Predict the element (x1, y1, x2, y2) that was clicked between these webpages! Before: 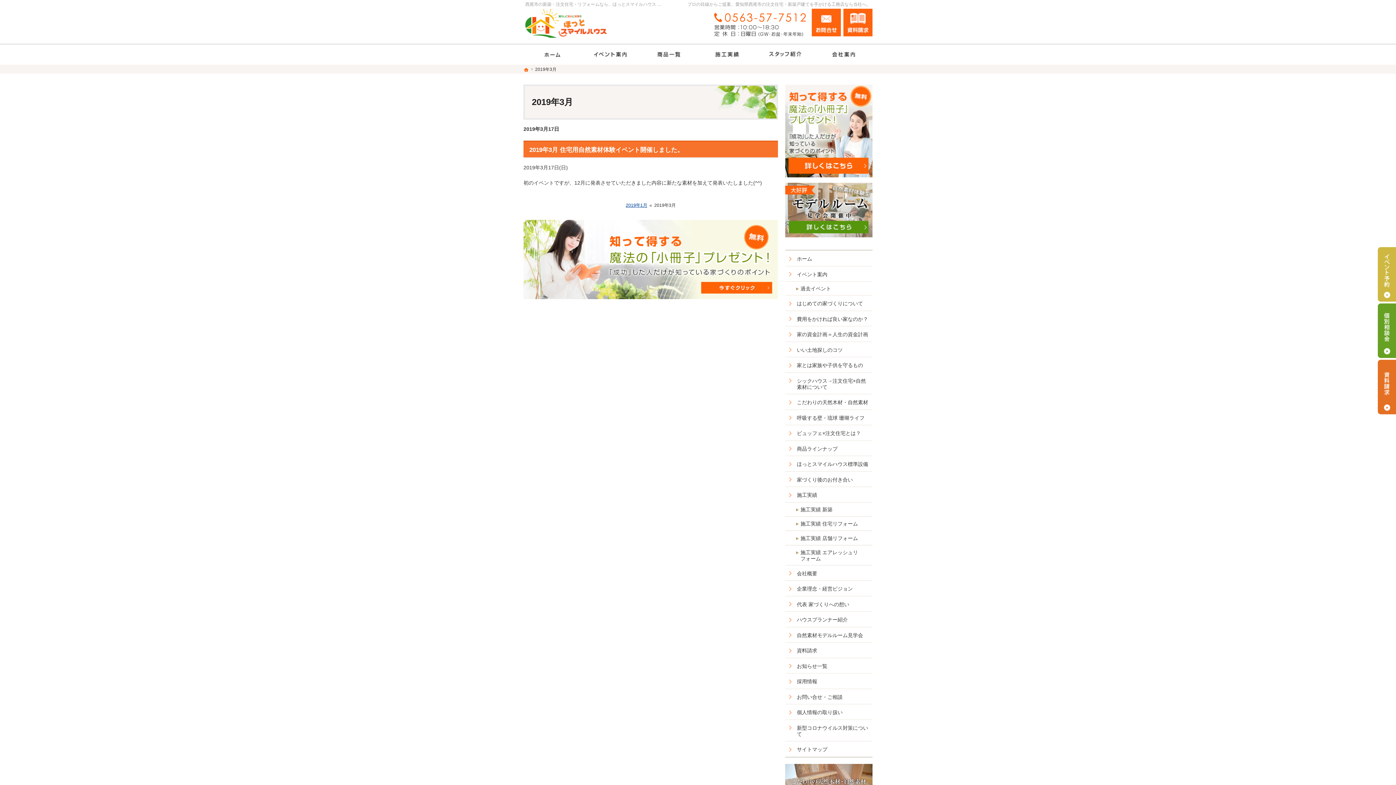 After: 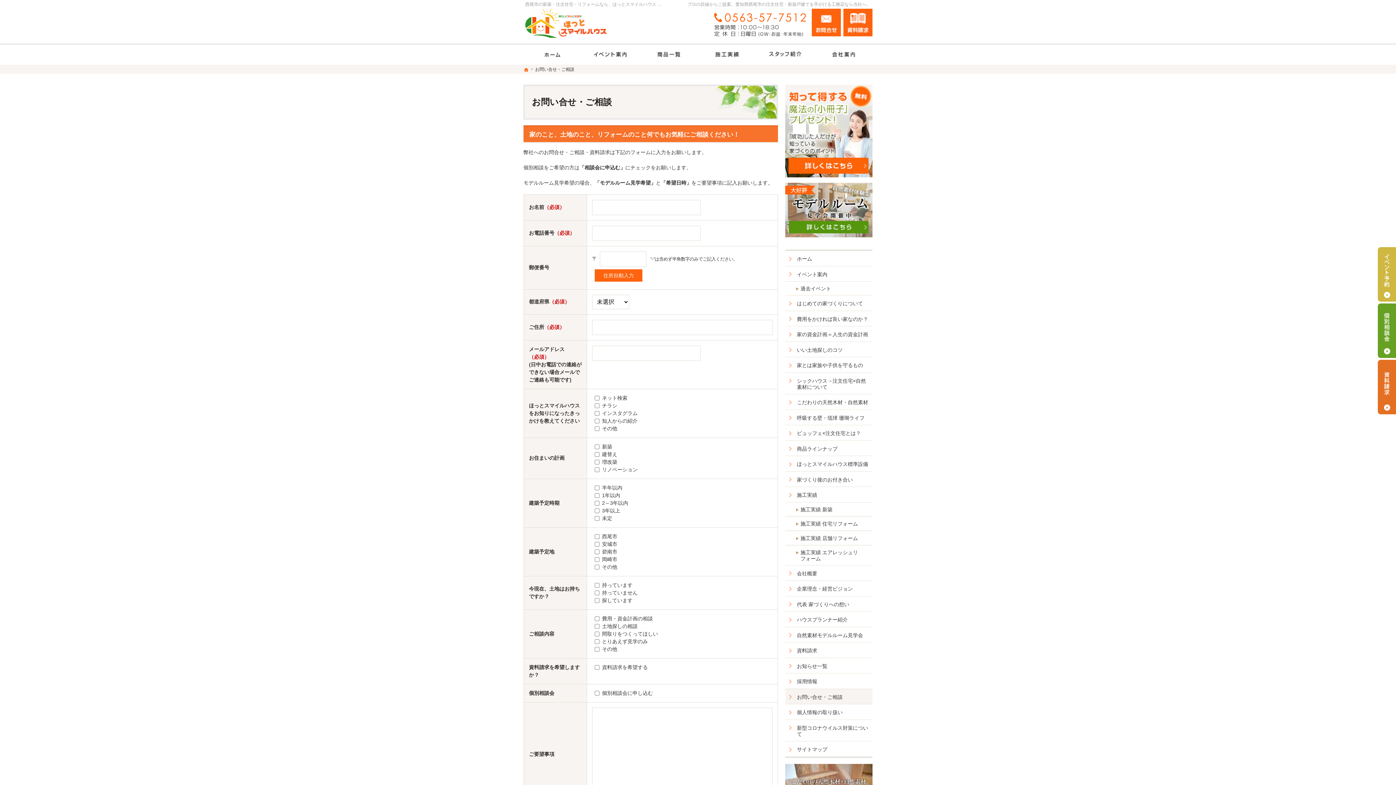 Action: bbox: (812, 8, 841, 36) label: お問合せ